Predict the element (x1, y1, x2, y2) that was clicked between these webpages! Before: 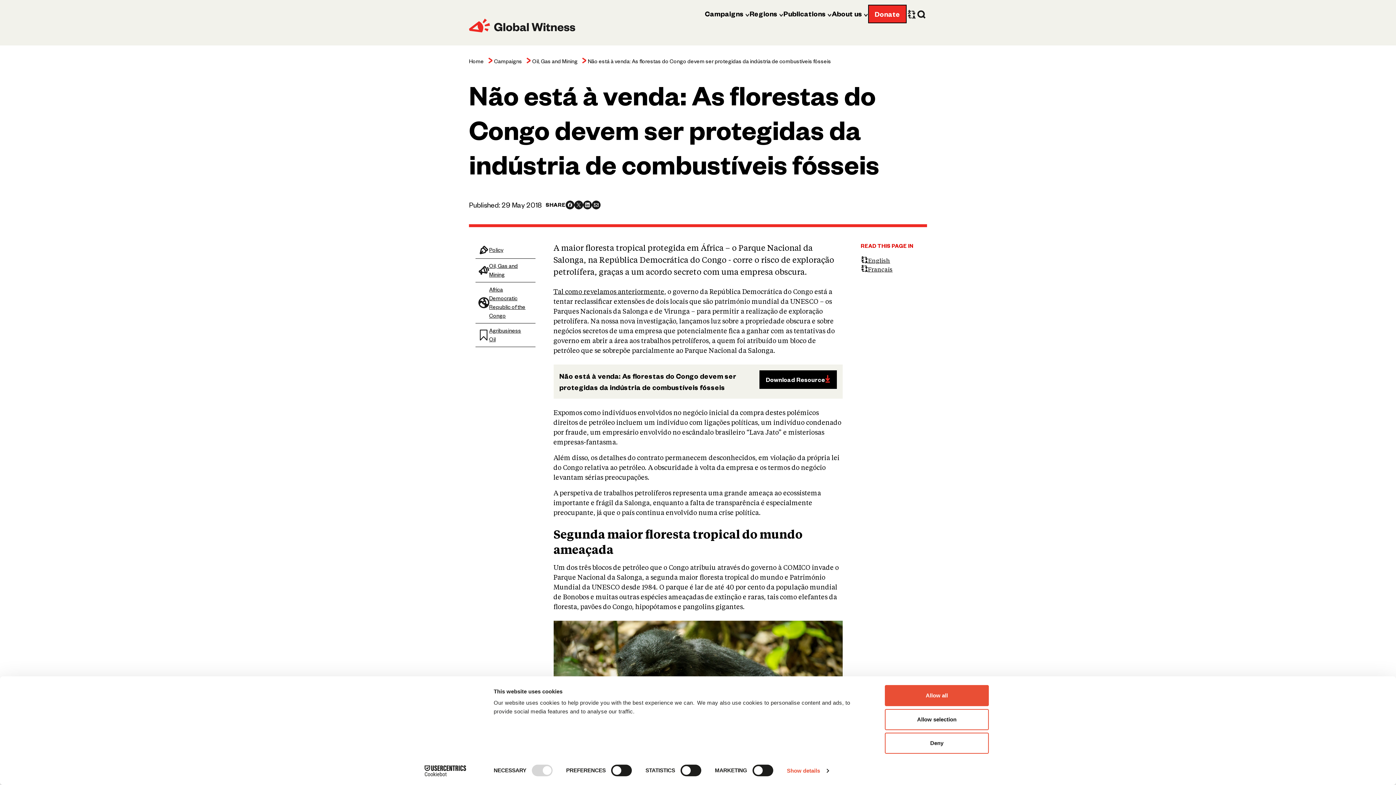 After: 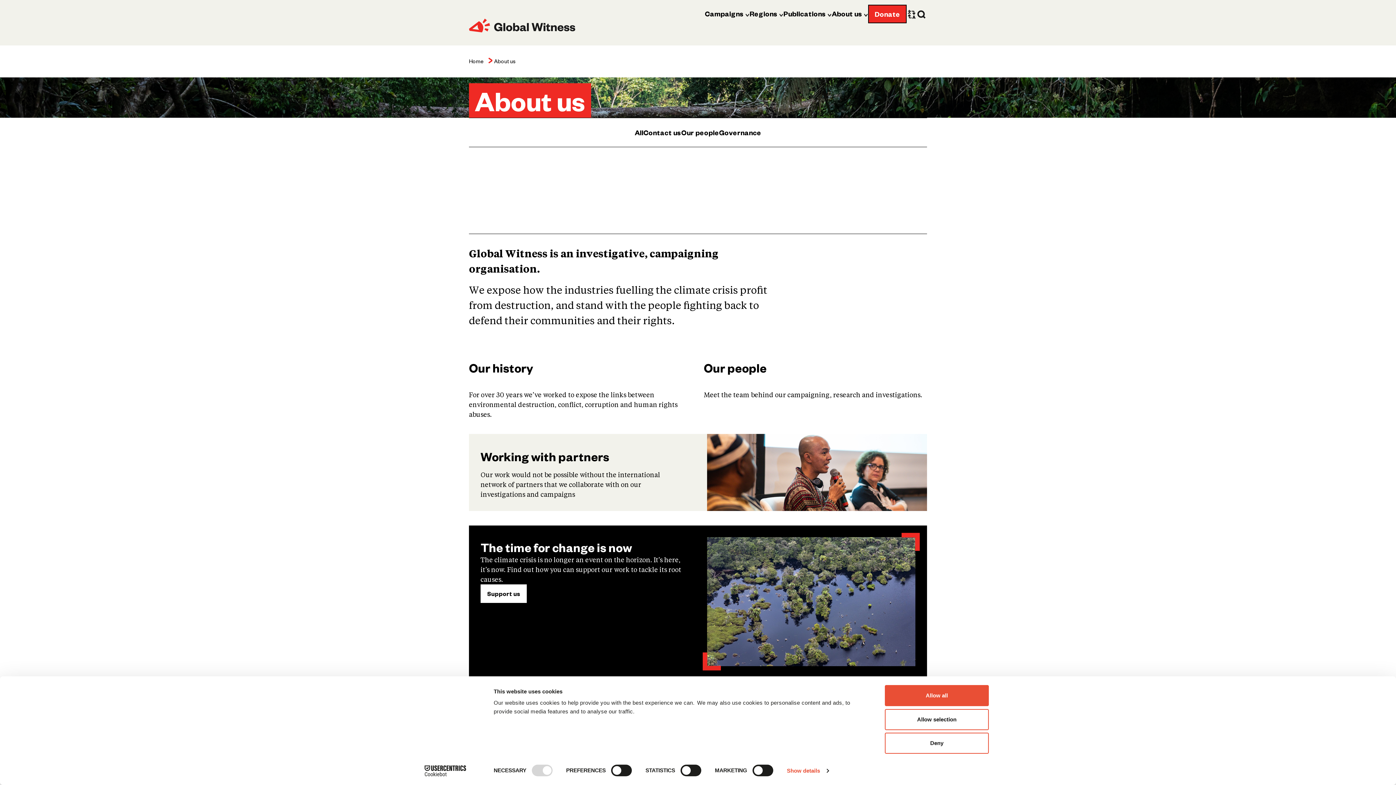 Action: label: About us bbox: (832, 0, 868, 27)